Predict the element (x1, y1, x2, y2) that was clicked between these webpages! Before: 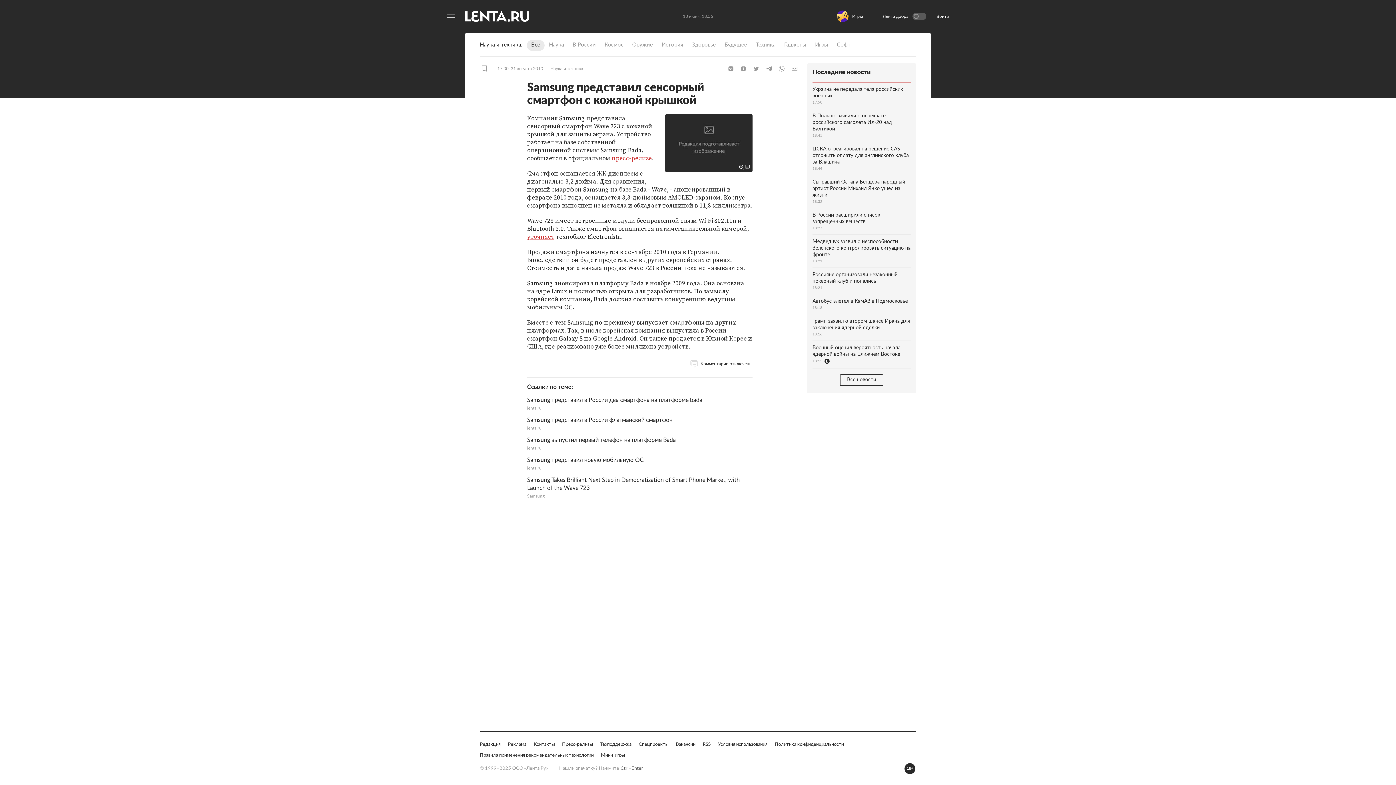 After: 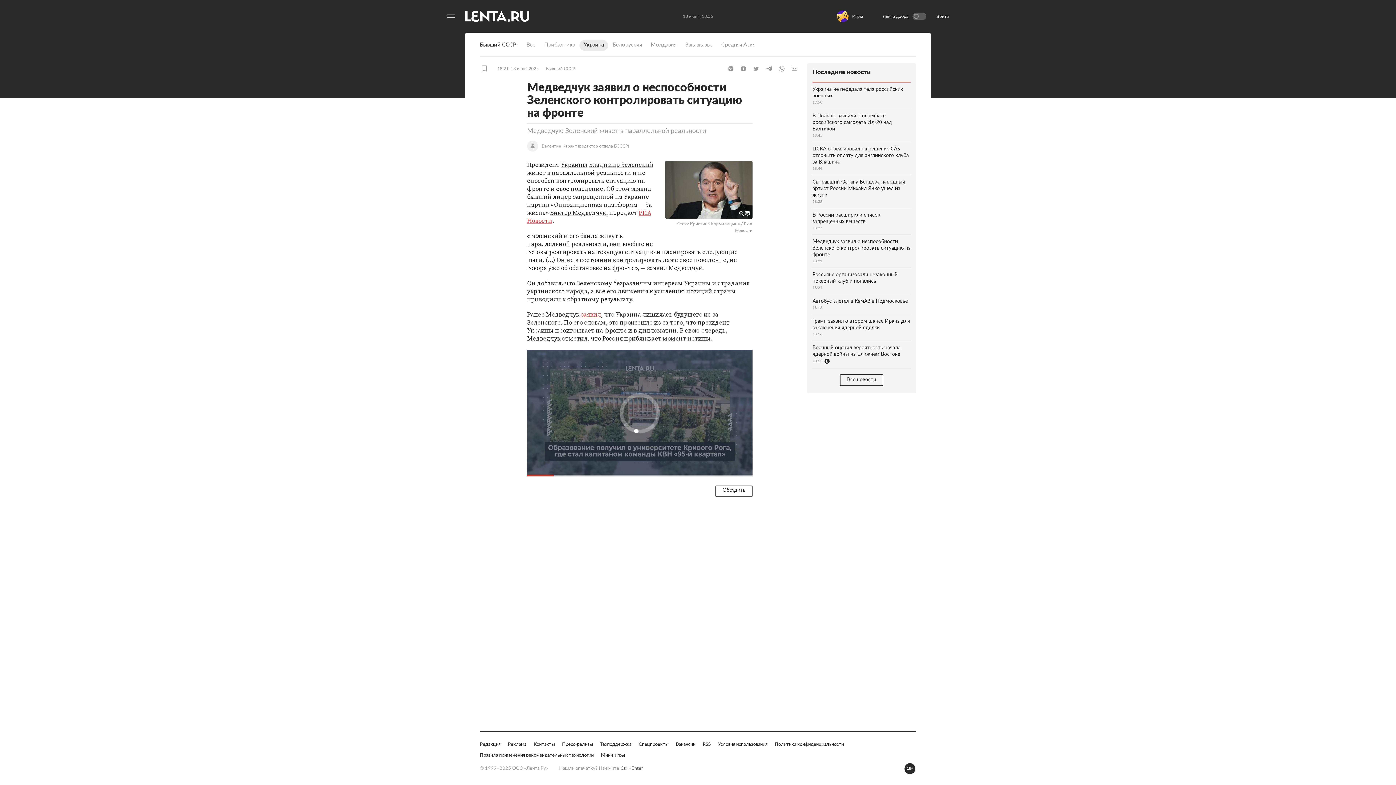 Action: label: Медведчук заявил о неспособности Зеленского контролировать ситуацию на фронте
18:21 bbox: (812, 234, 910, 268)